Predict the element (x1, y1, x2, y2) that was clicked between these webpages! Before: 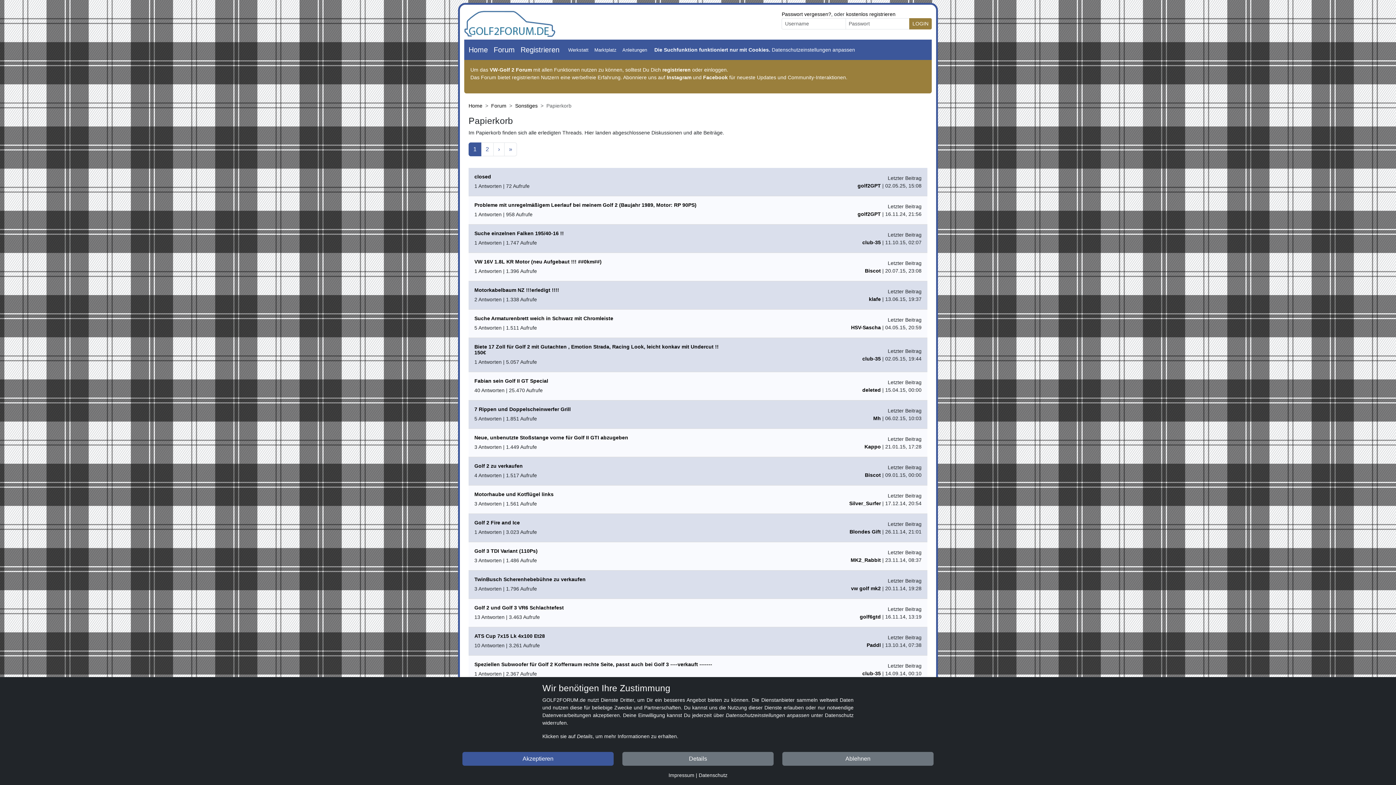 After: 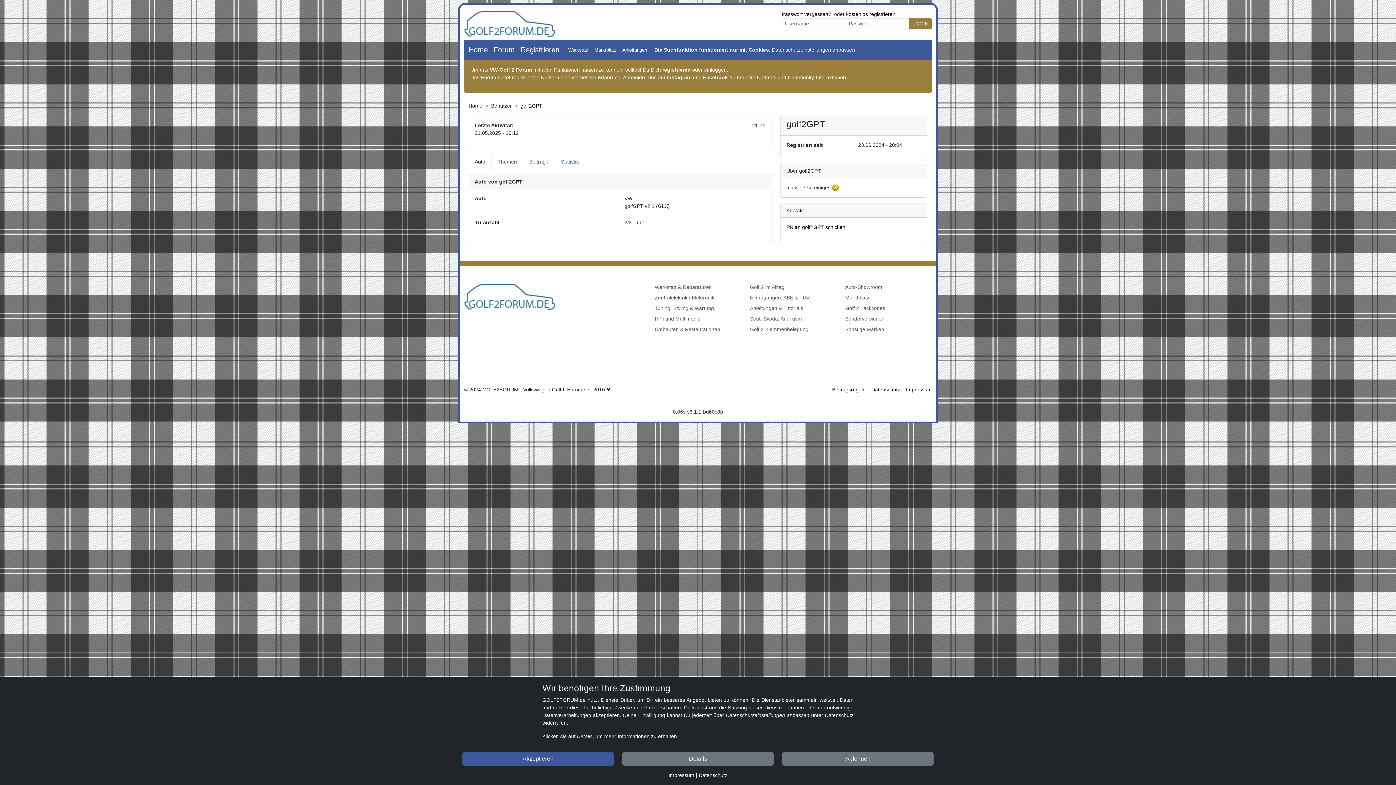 Action: bbox: (857, 182, 881, 188) label: golf2GPT